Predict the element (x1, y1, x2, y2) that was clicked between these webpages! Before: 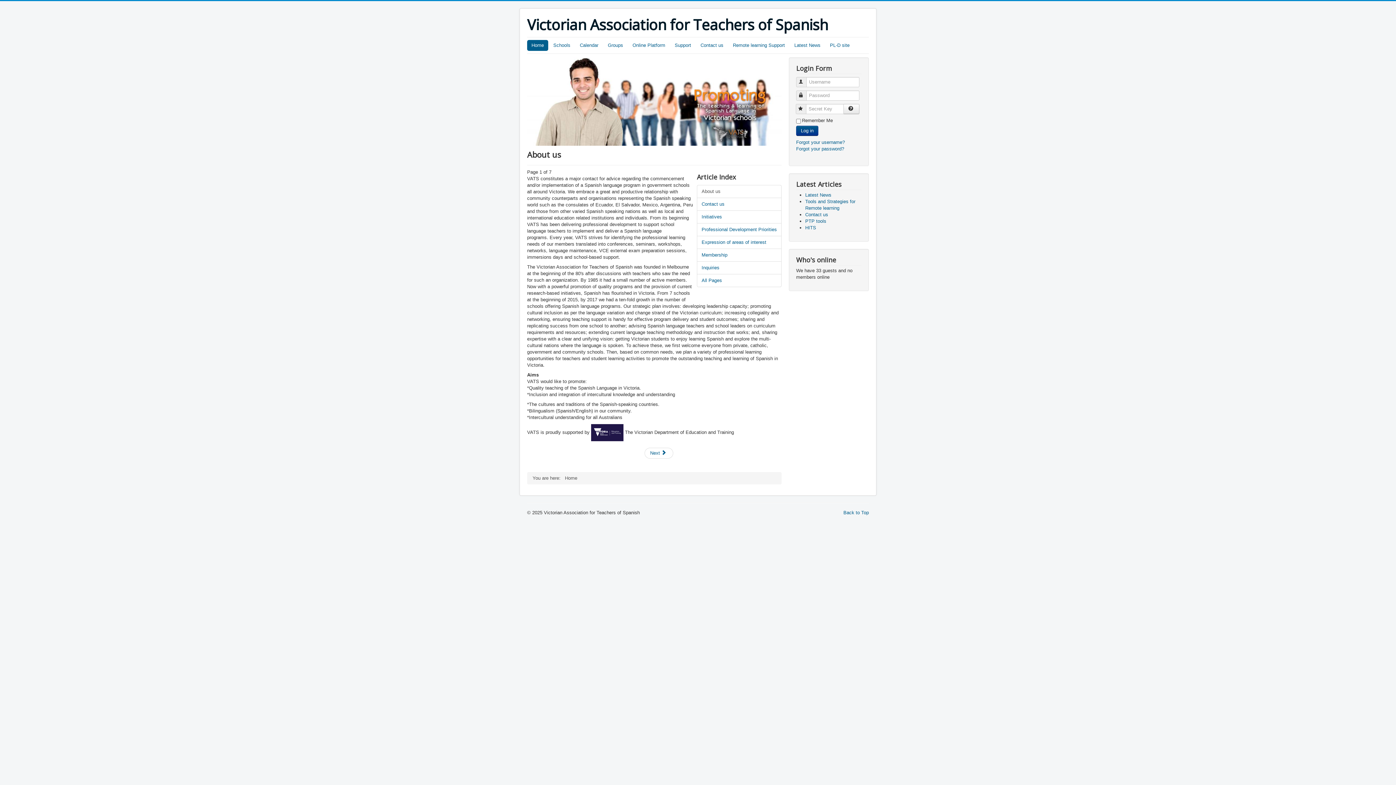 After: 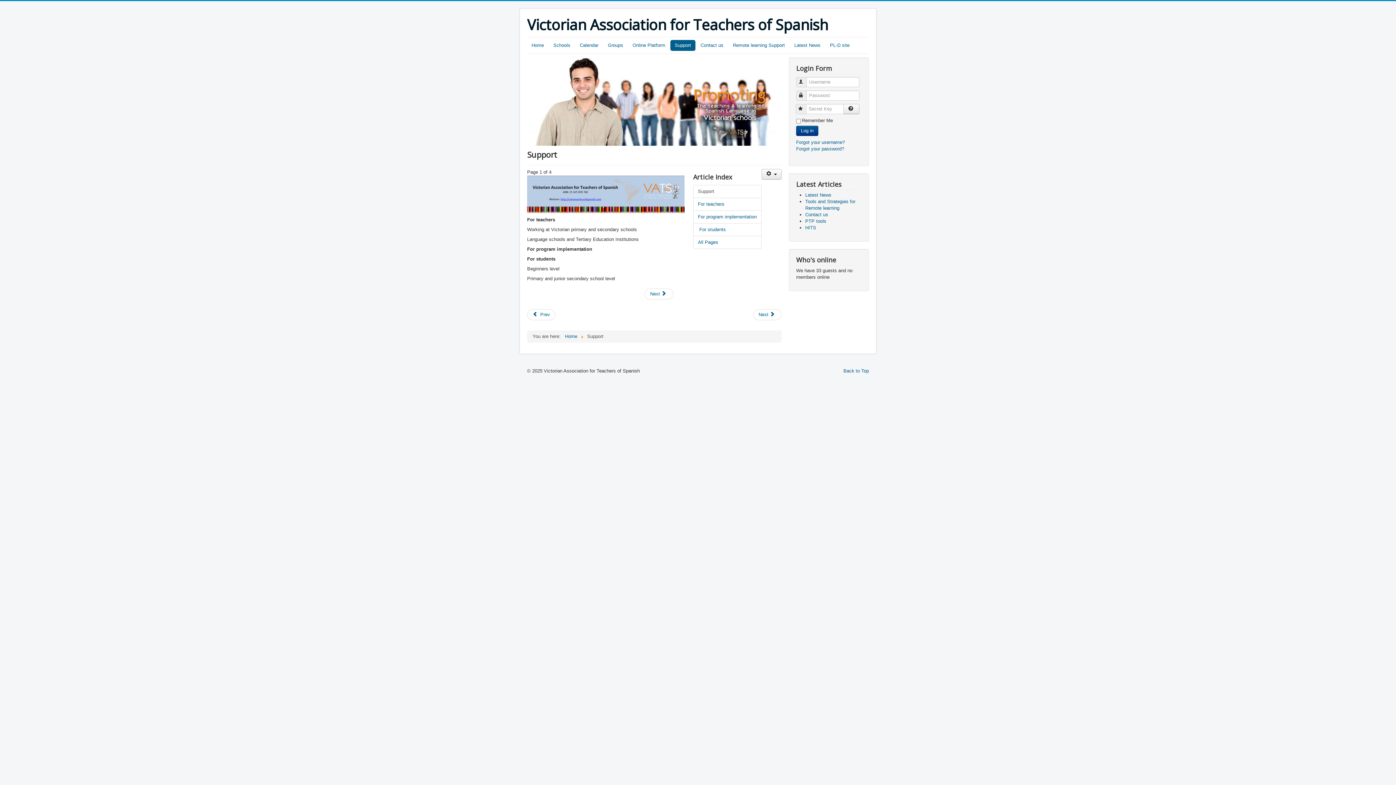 Action: bbox: (670, 40, 695, 50) label: Support